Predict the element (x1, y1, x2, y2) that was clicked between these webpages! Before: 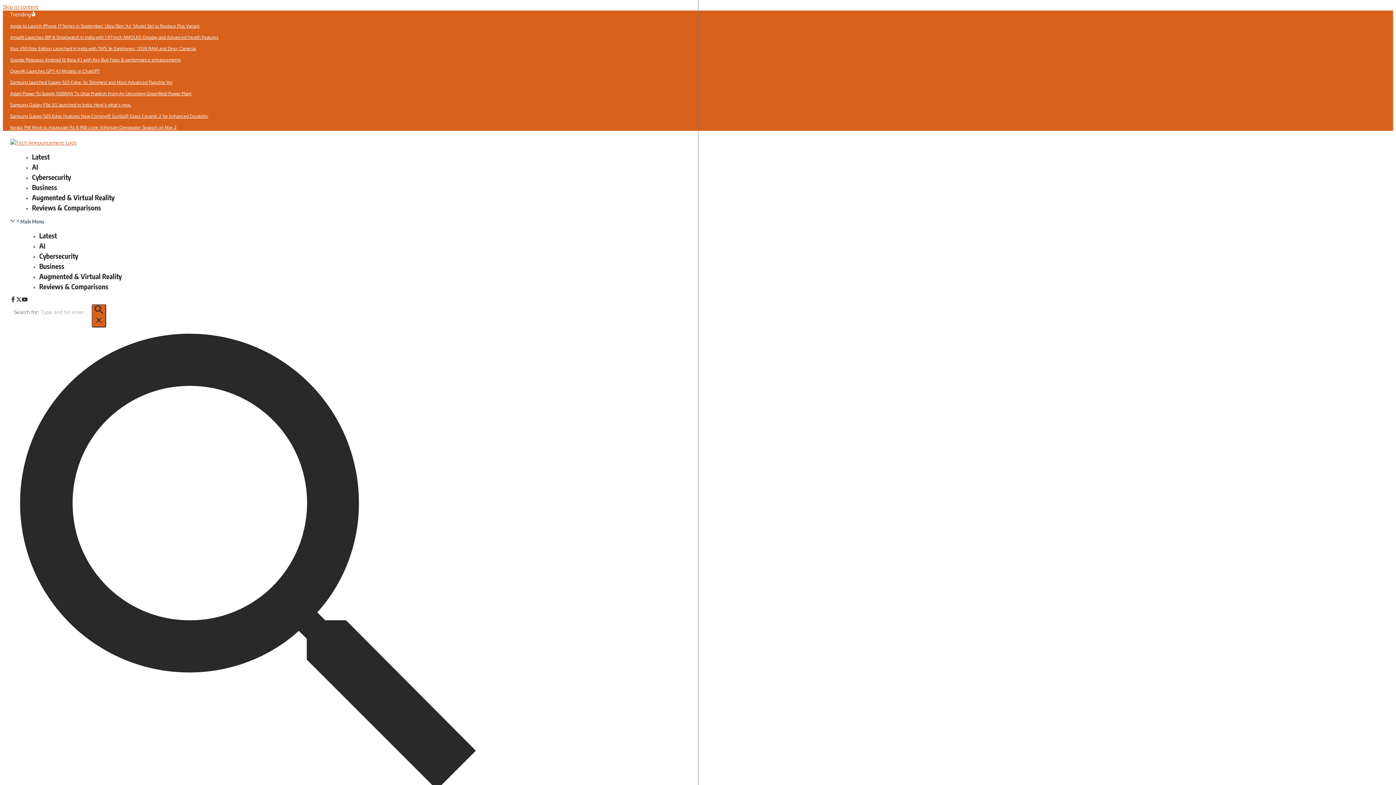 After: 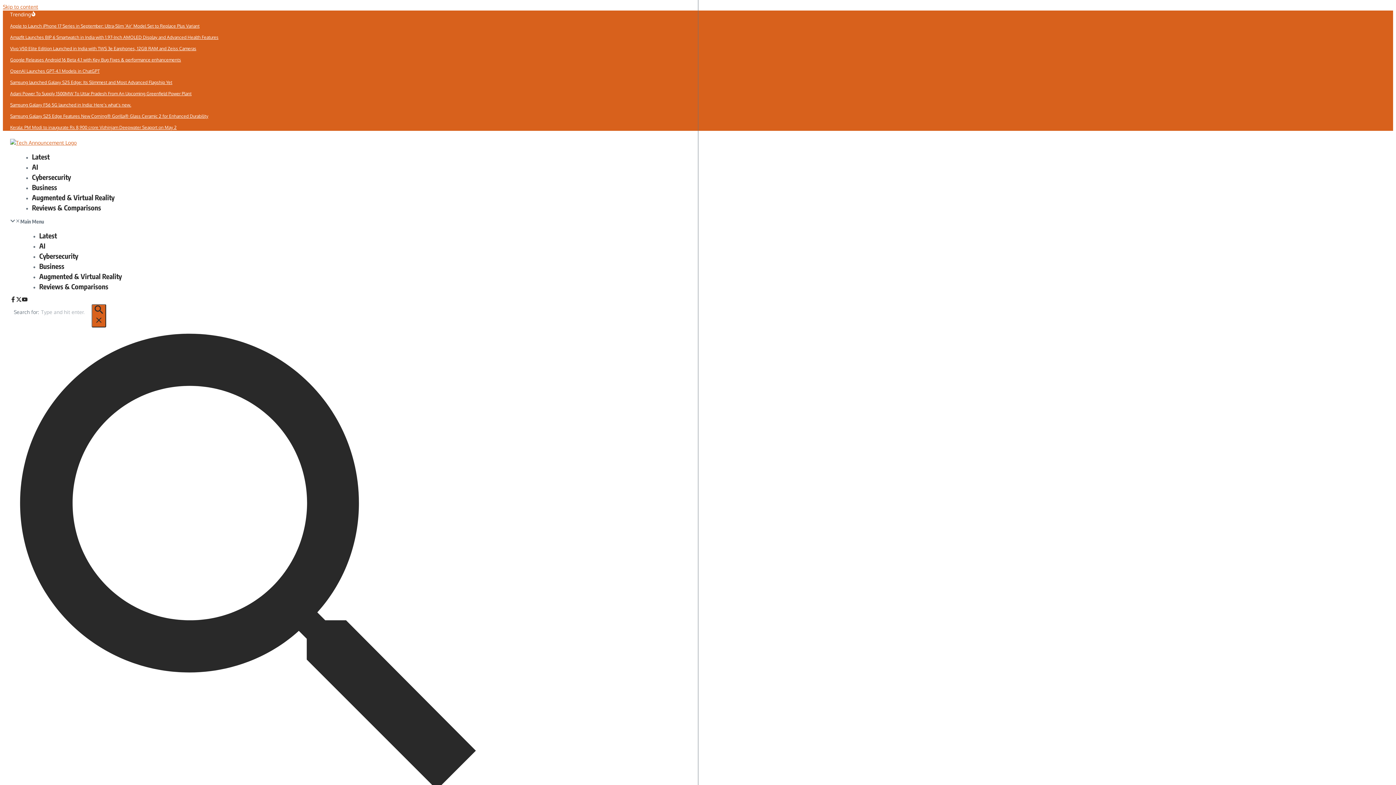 Action: bbox: (10, 67, 482, 74) label: OpenAI Launches GPT-4.1 Models in ChatGPT